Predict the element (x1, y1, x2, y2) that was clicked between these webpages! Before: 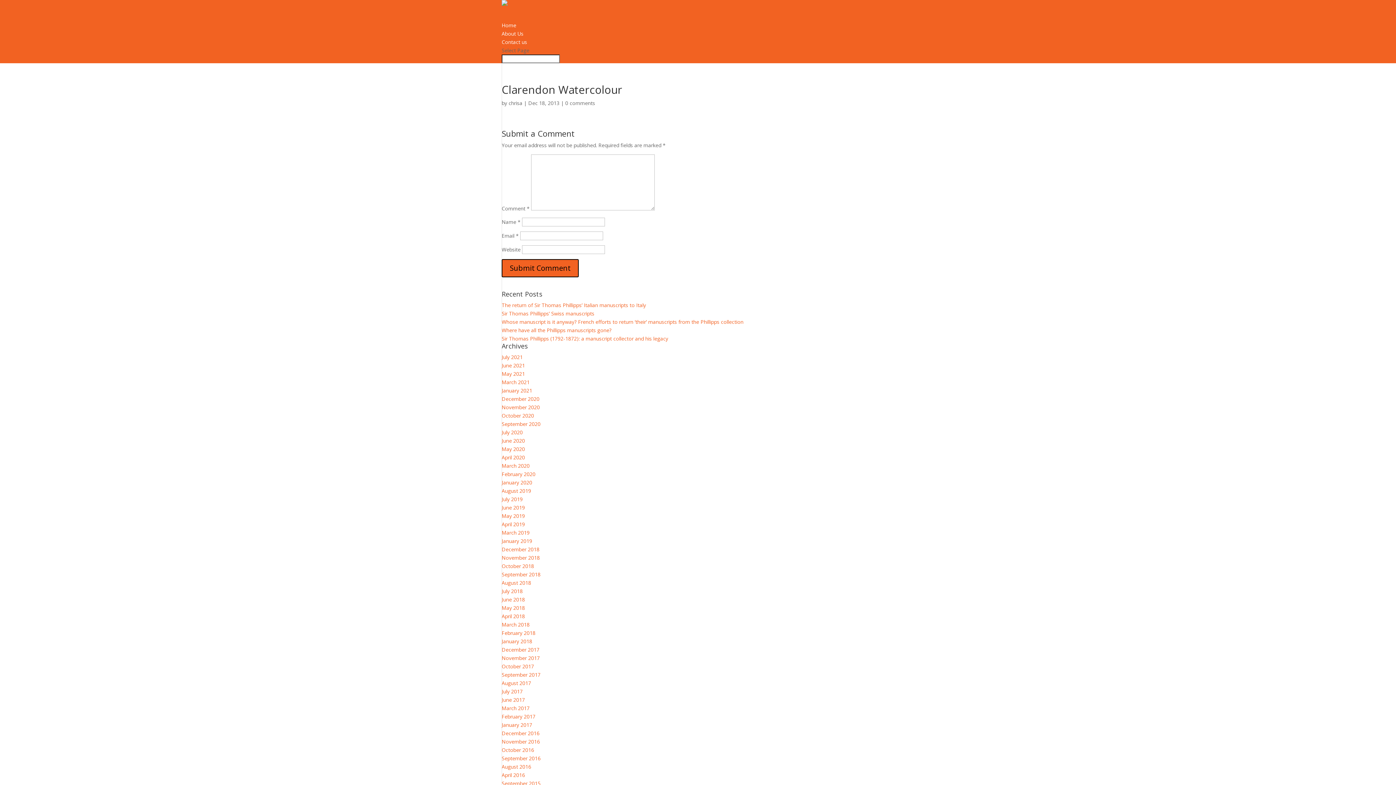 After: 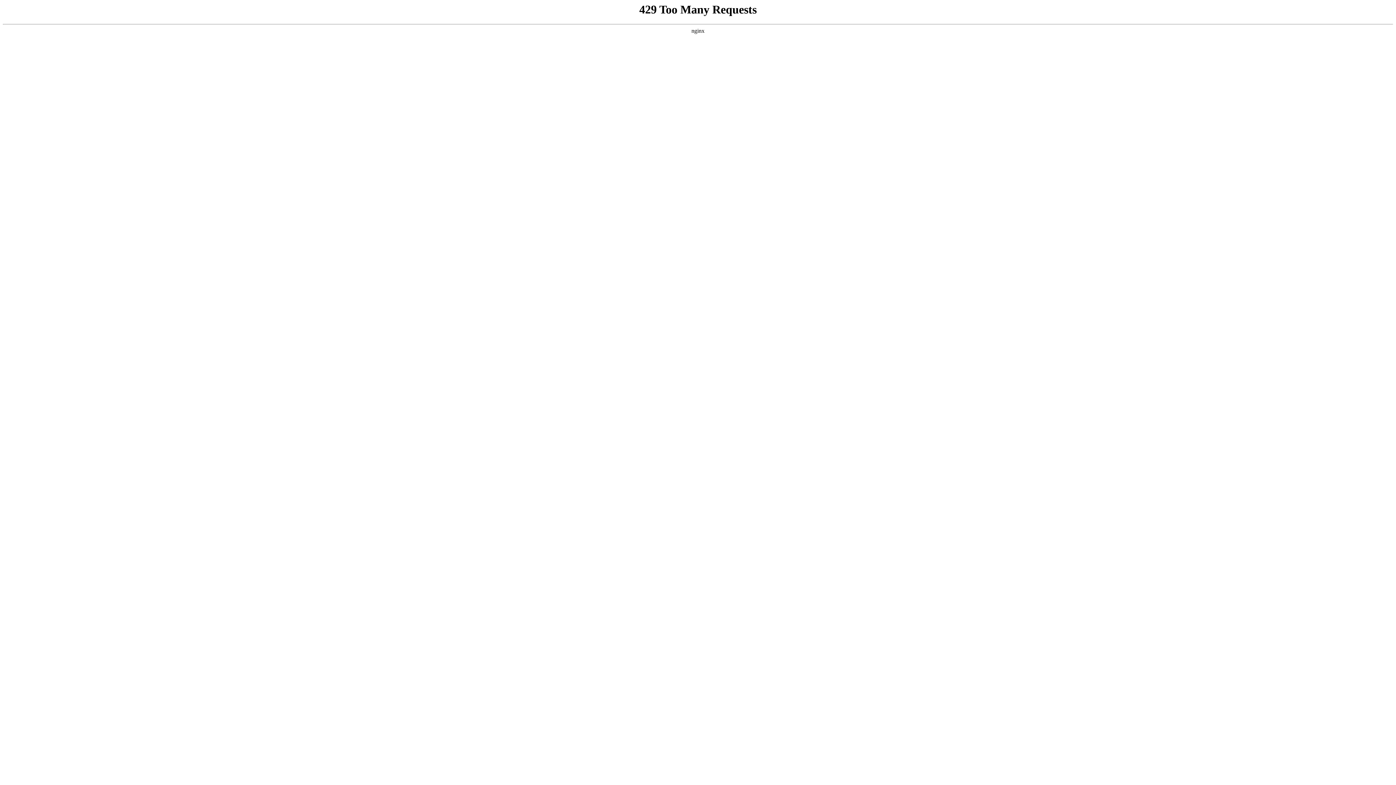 Action: bbox: (501, 529, 529, 536) label: March 2019